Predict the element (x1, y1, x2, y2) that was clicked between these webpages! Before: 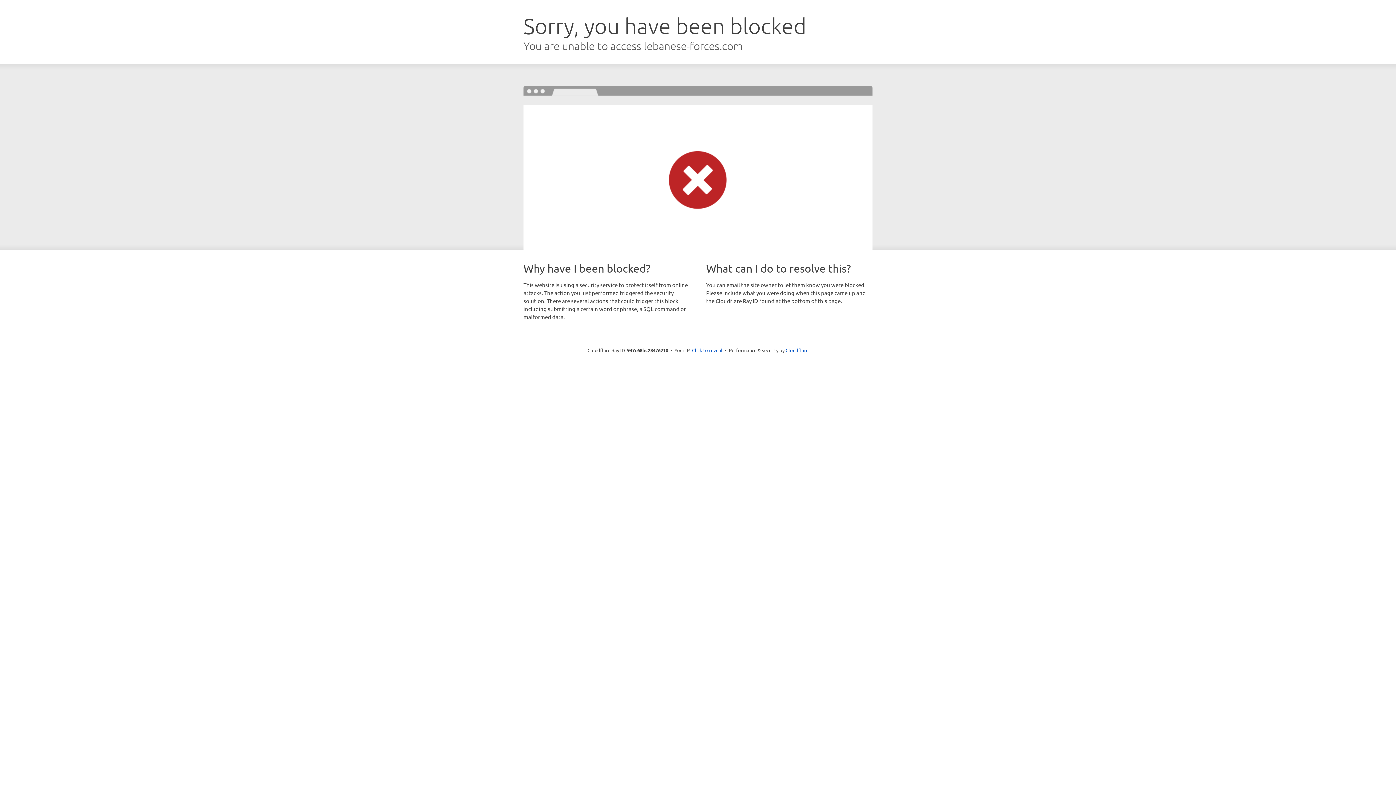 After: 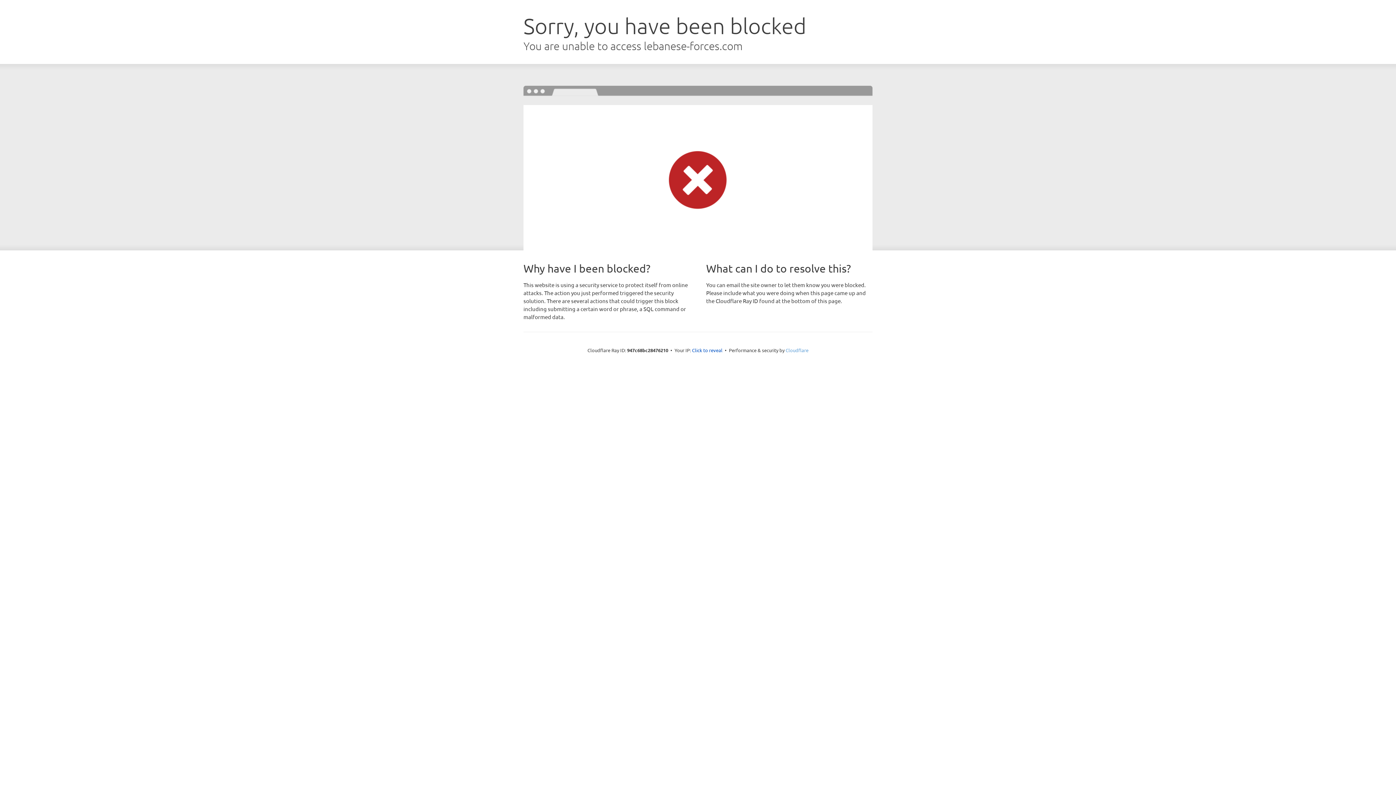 Action: label: Cloudflare bbox: (785, 347, 808, 353)